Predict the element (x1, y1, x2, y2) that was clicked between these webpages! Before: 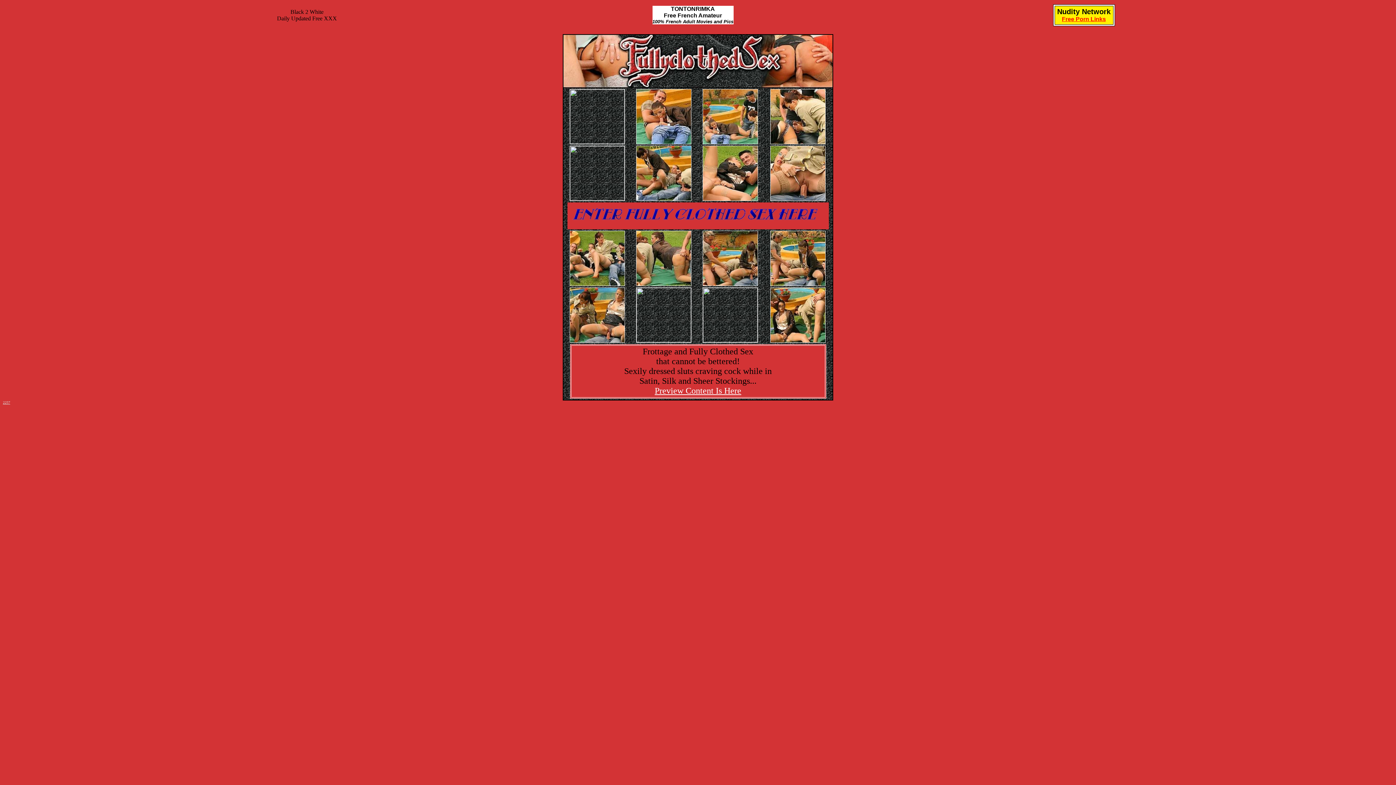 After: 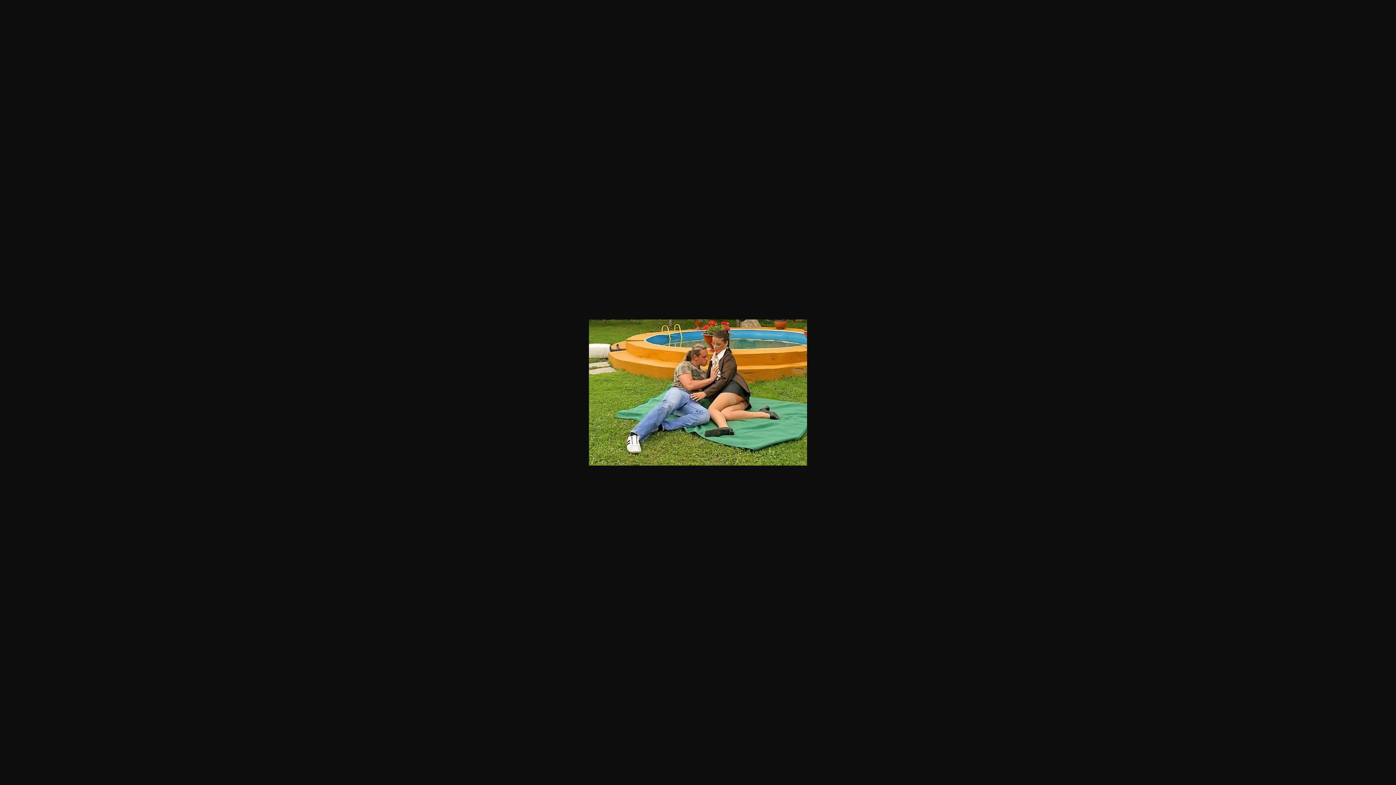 Action: bbox: (569, 138, 624, 145)